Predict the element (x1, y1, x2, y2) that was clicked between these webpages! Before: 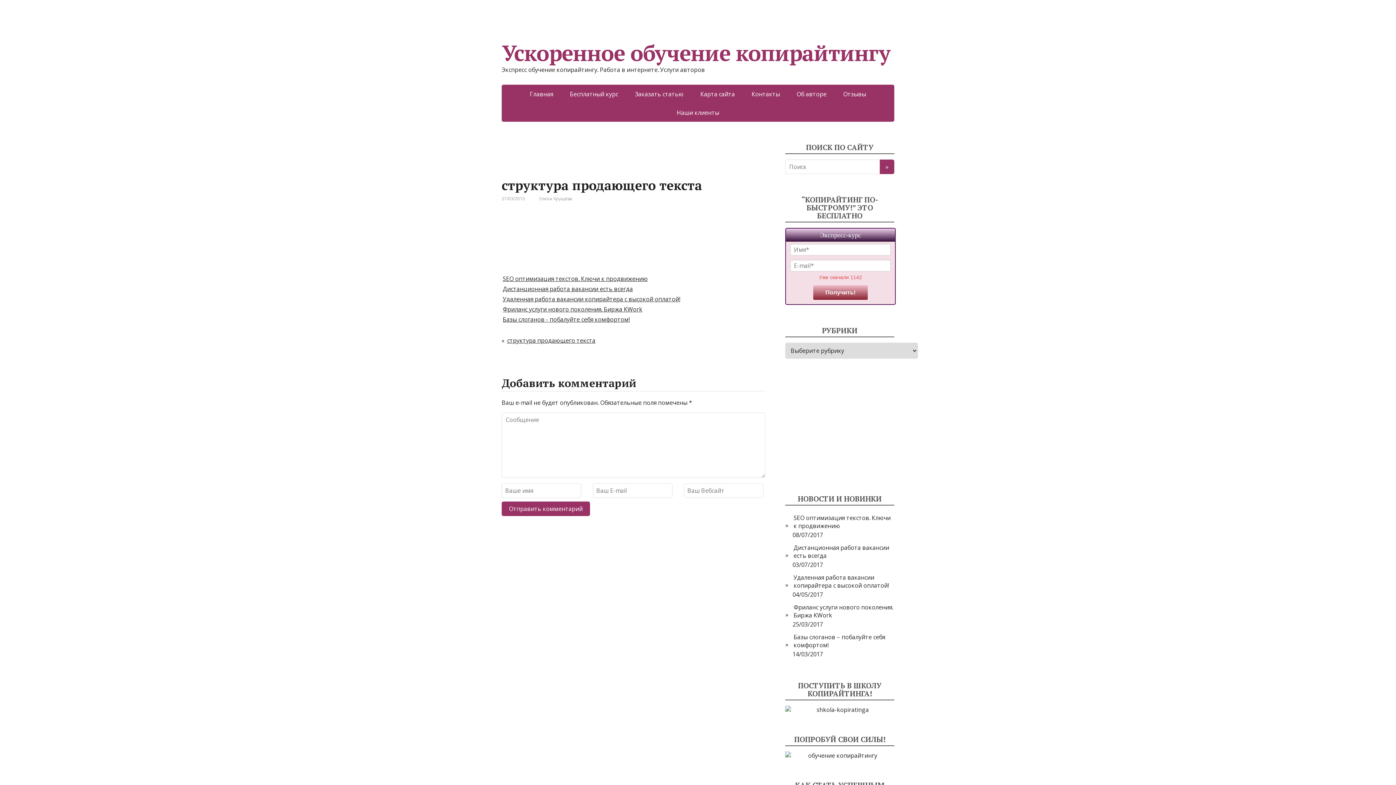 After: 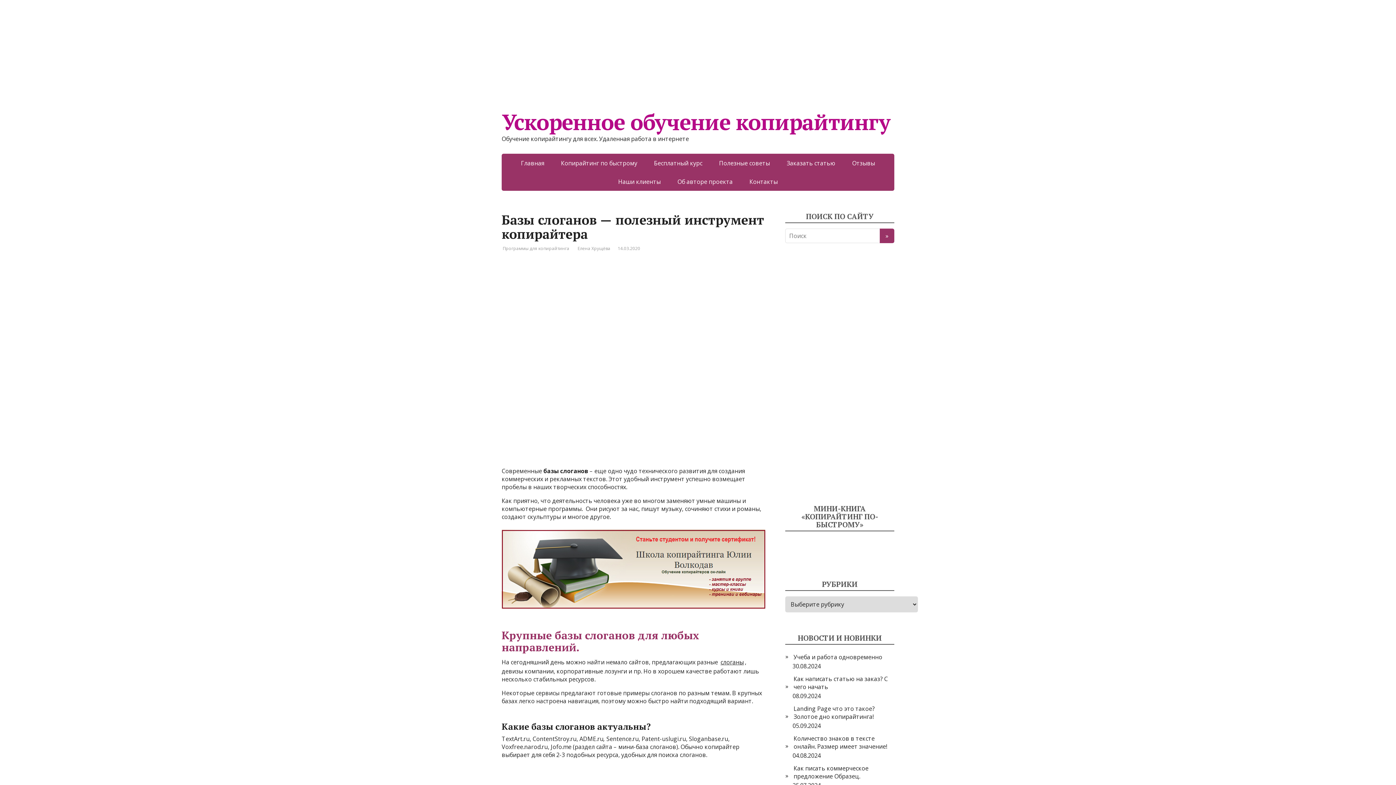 Action: label: Базы слоганов - побалуйте себя комфортом! bbox: (501, 314, 630, 324)